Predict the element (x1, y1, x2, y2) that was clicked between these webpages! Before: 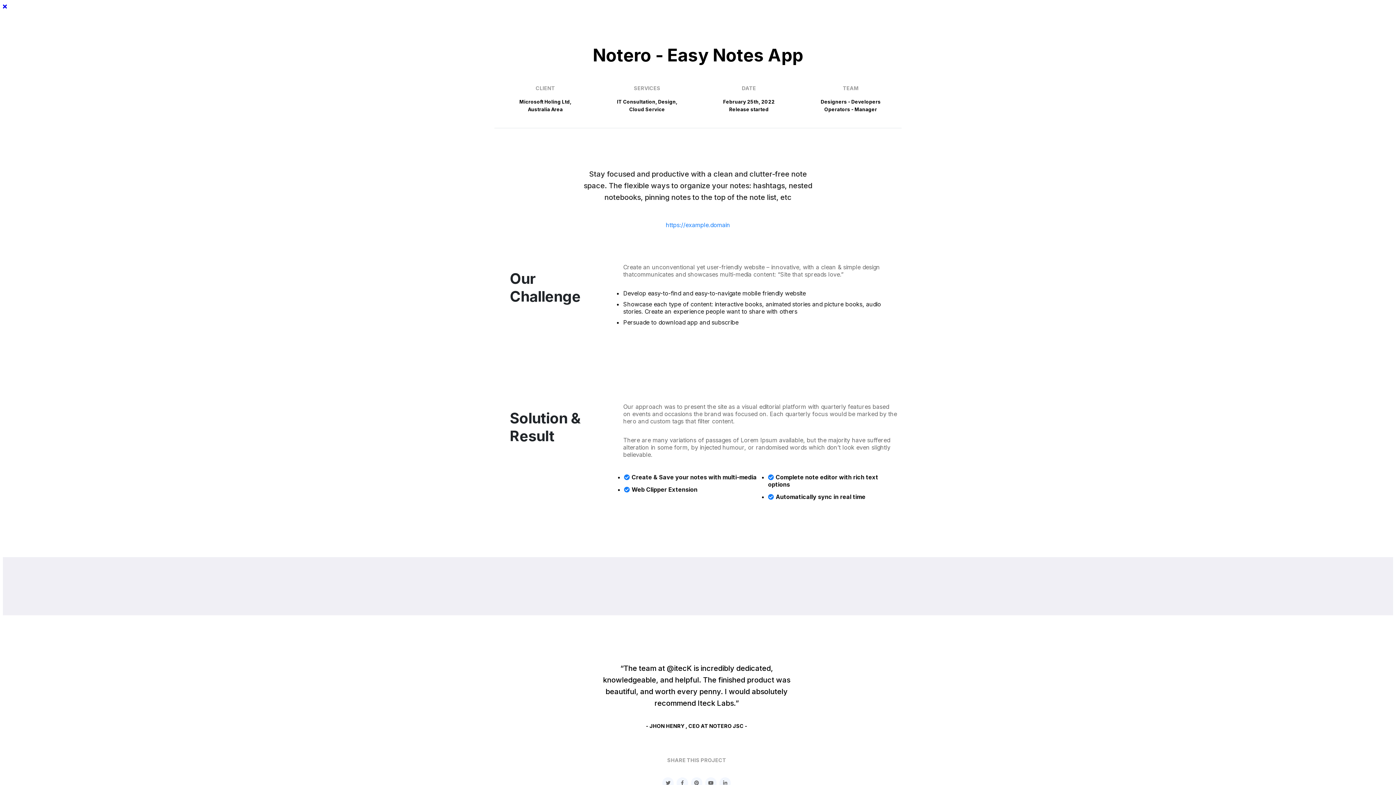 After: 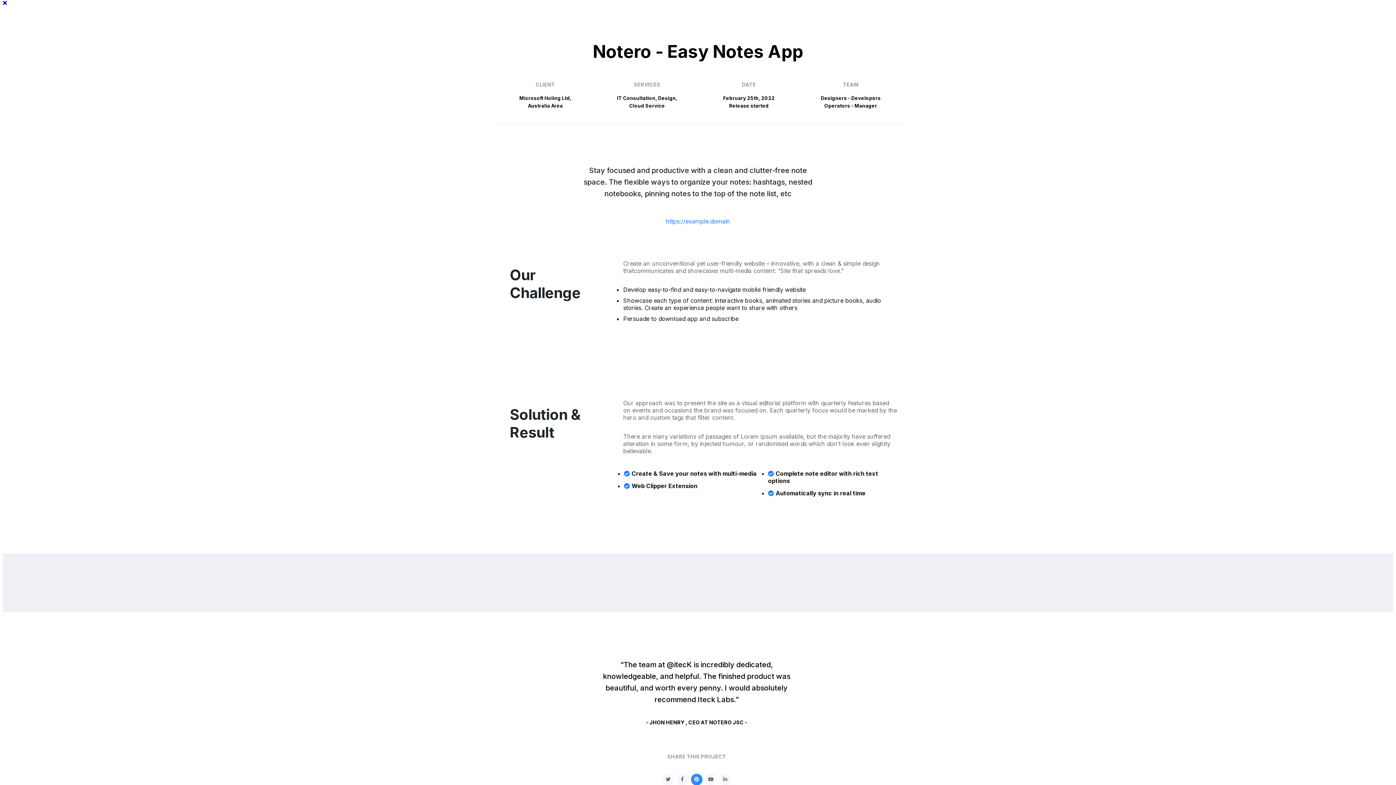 Action: bbox: (691, 777, 702, 789) label: Pinterest